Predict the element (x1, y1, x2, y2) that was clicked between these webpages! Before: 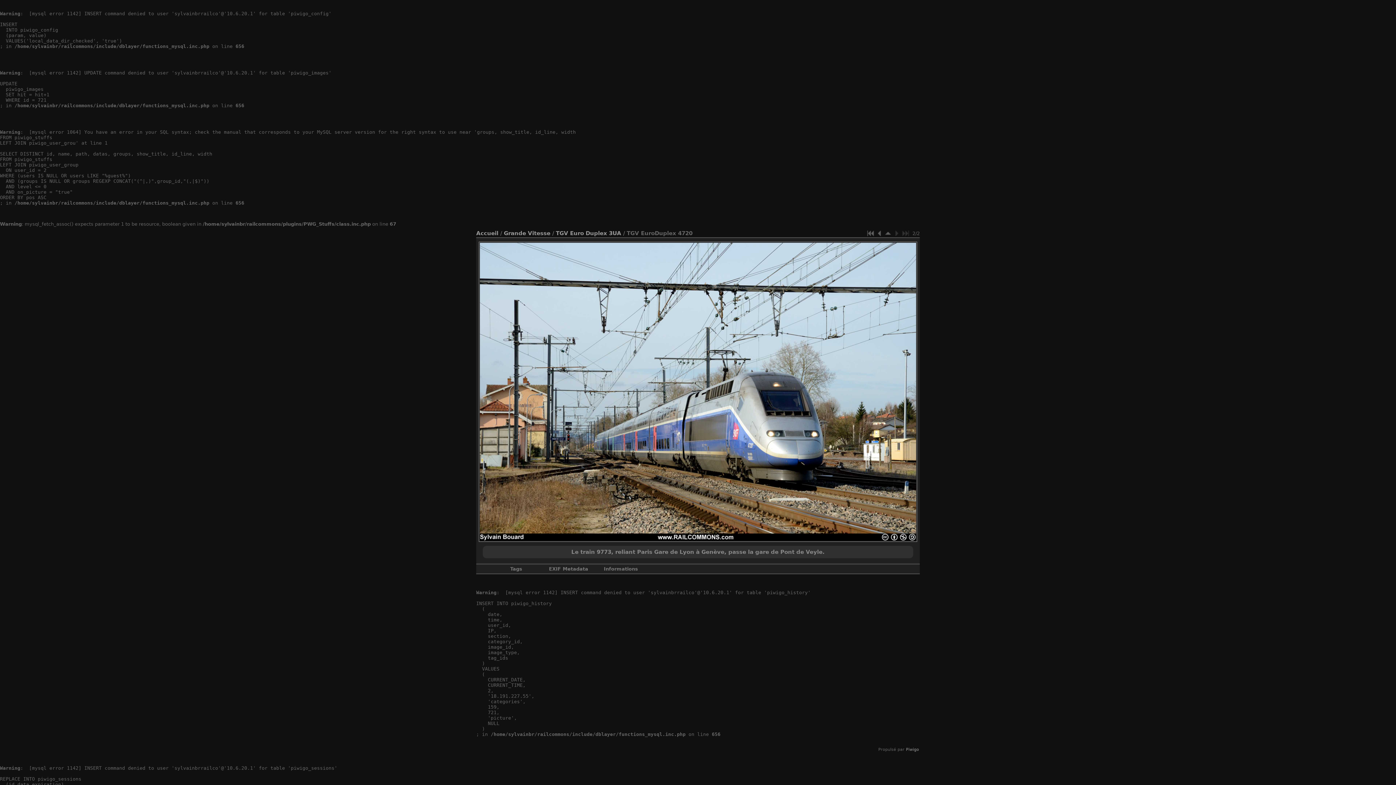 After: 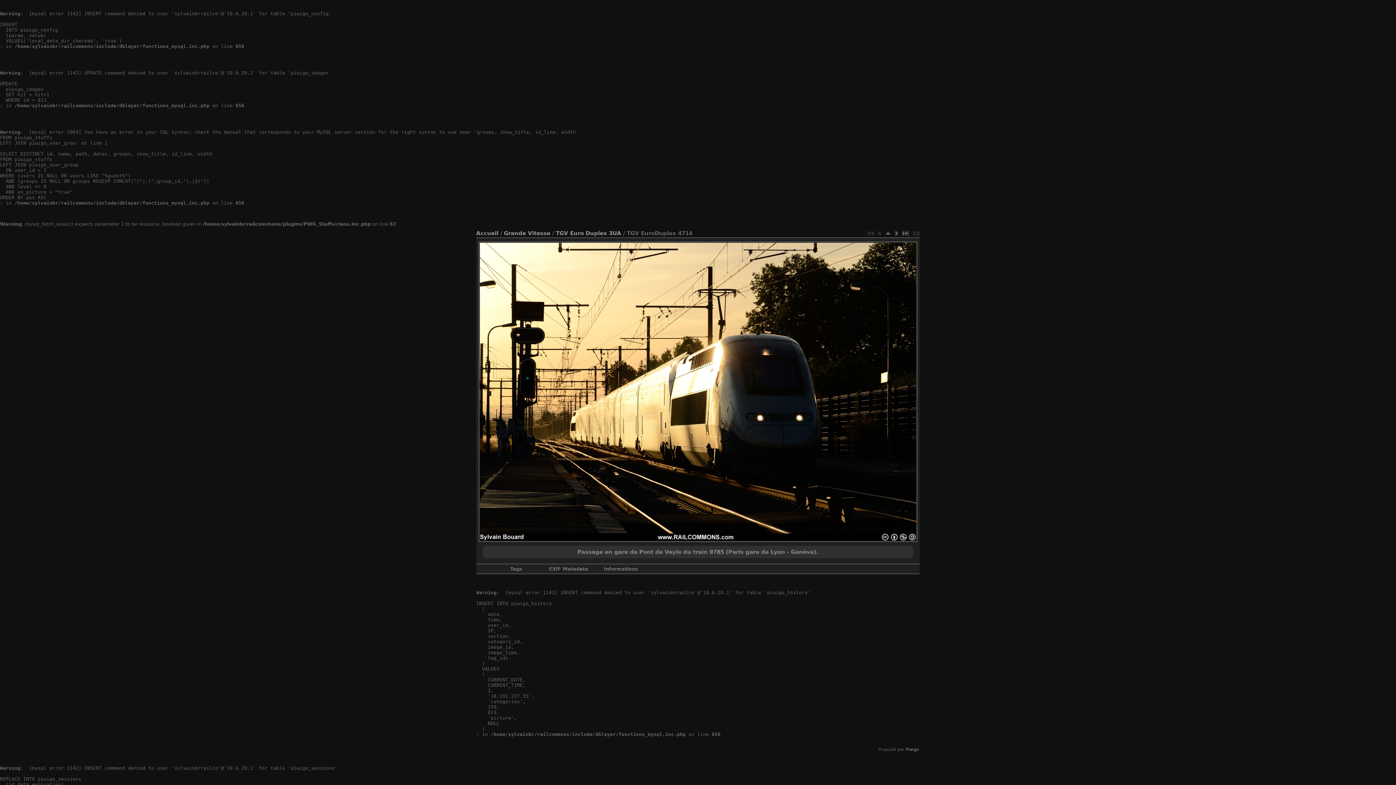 Action: label:   bbox: (867, 229, 874, 236)